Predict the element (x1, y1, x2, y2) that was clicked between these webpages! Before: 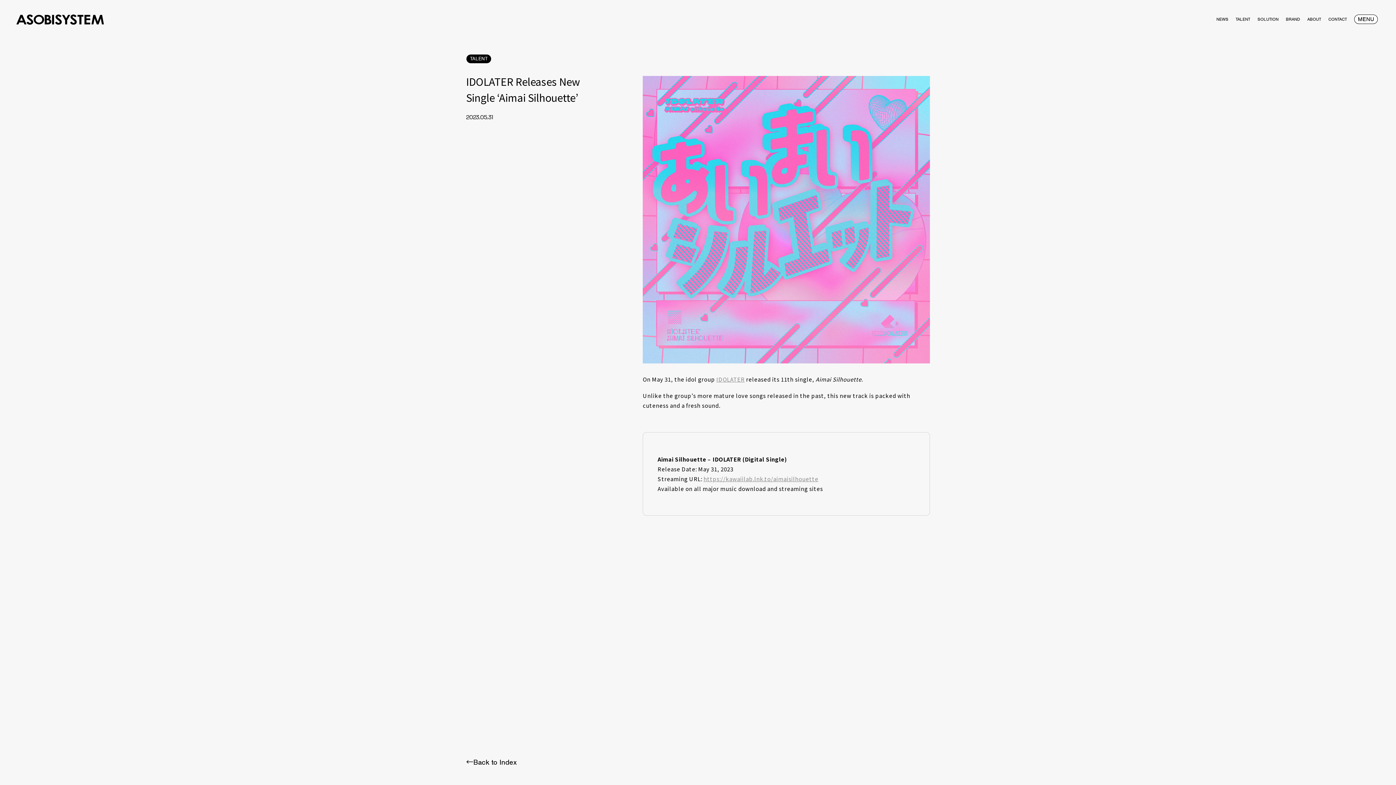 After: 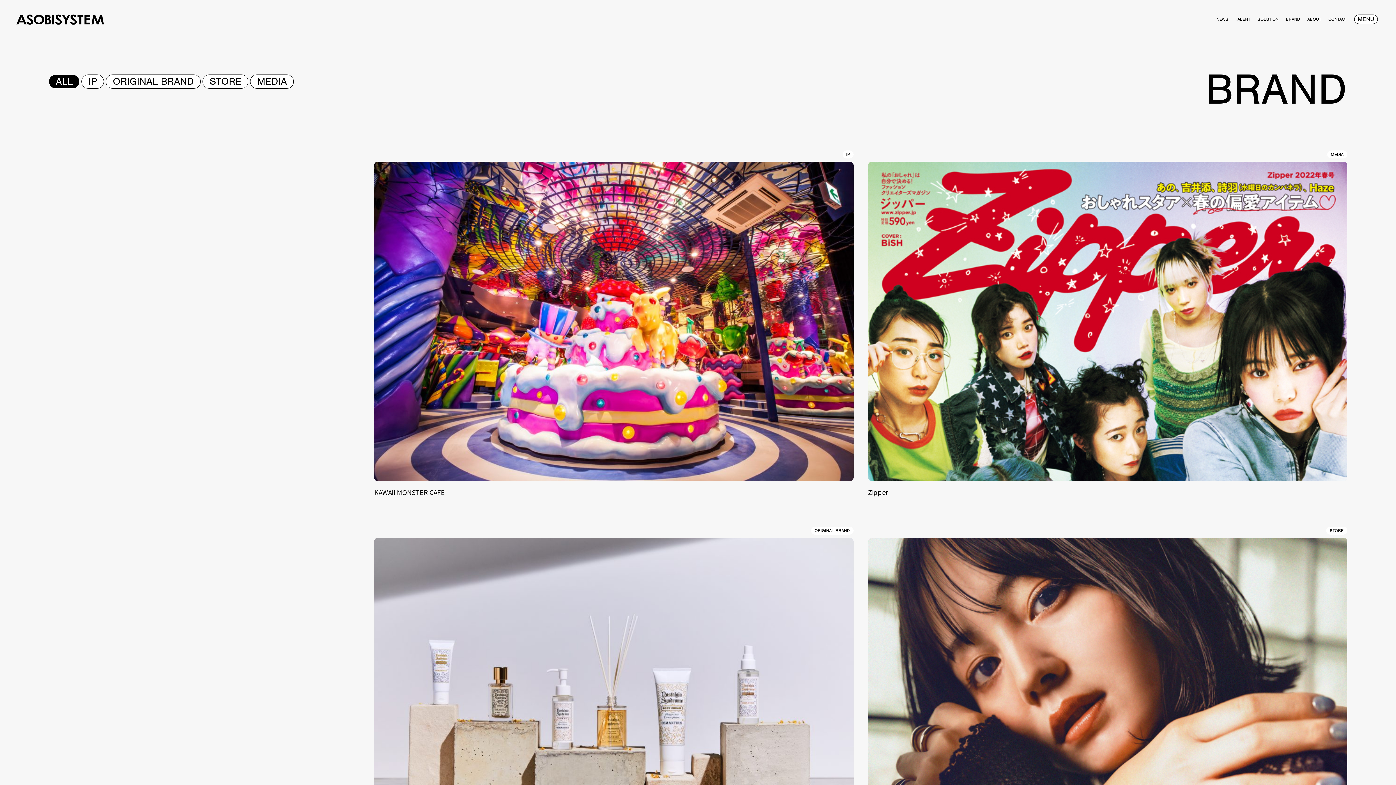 Action: bbox: (1286, 9, 1300, 14) label: BRAND